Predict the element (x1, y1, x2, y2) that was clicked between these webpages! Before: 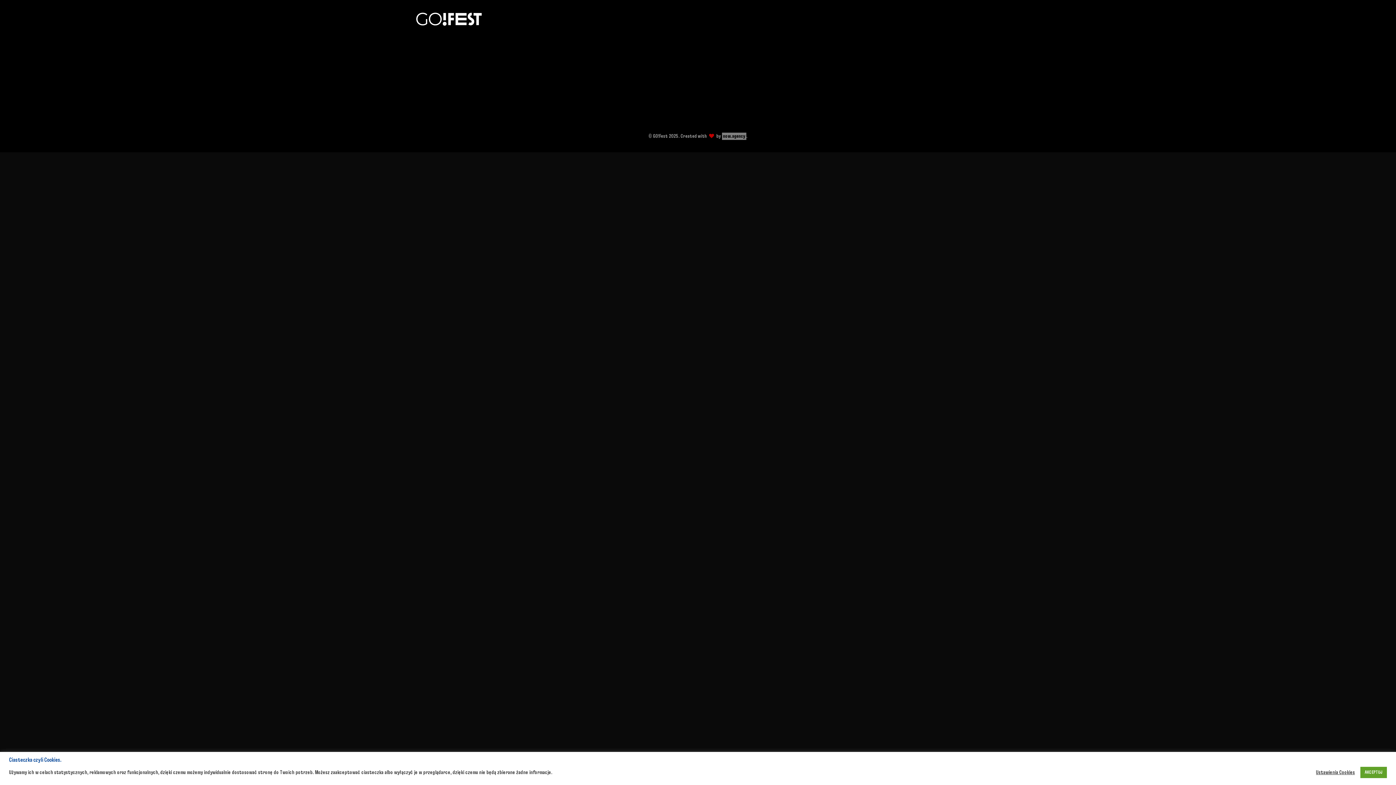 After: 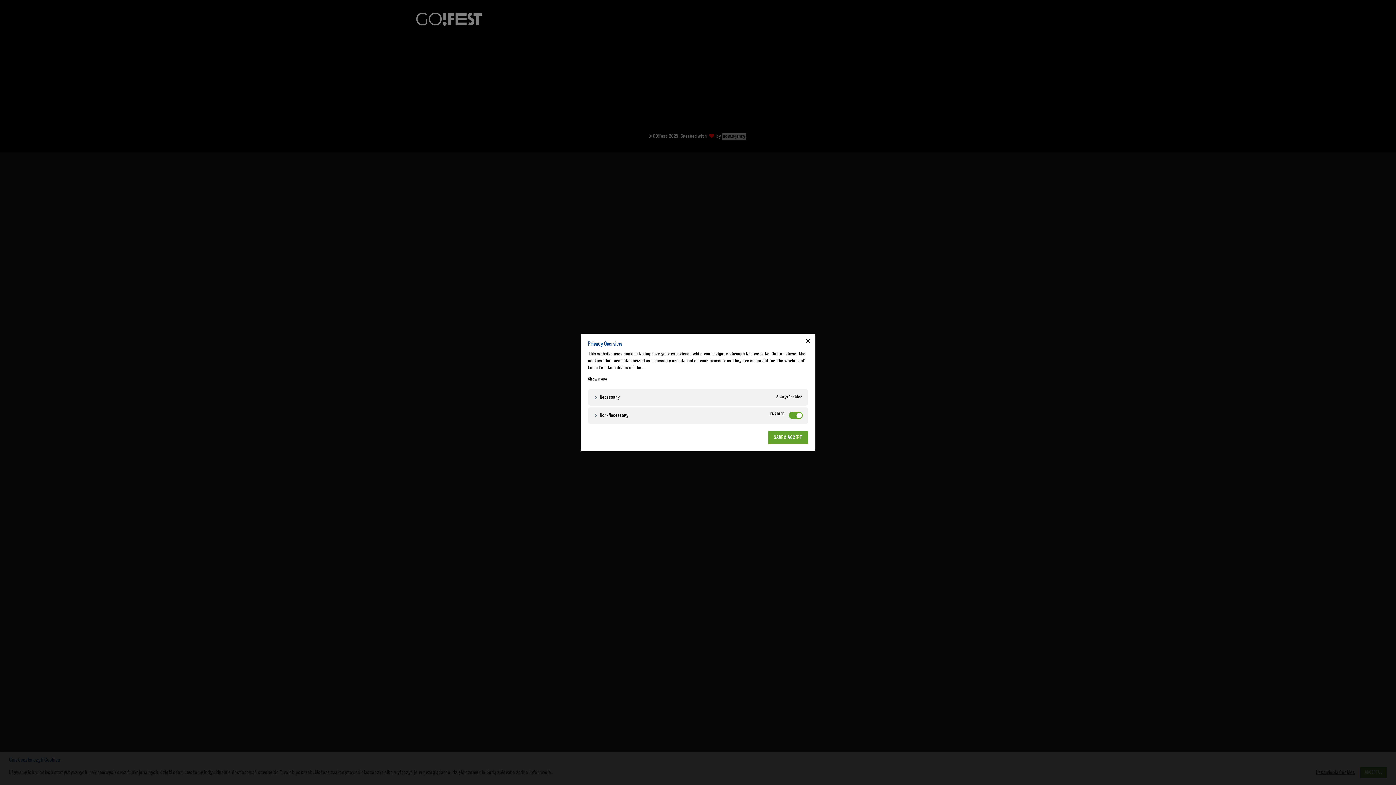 Action: label: Ustawienia Cookies bbox: (1316, 769, 1355, 776)